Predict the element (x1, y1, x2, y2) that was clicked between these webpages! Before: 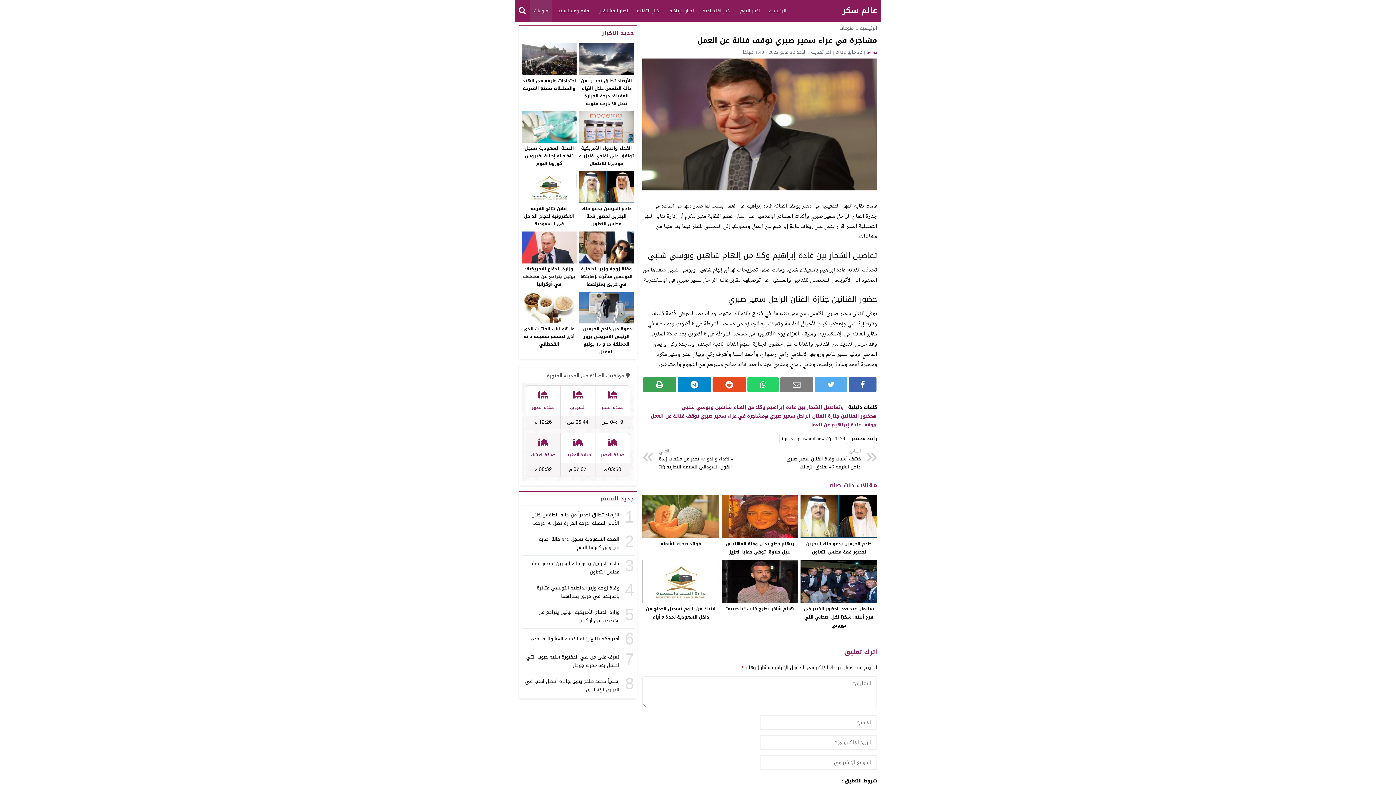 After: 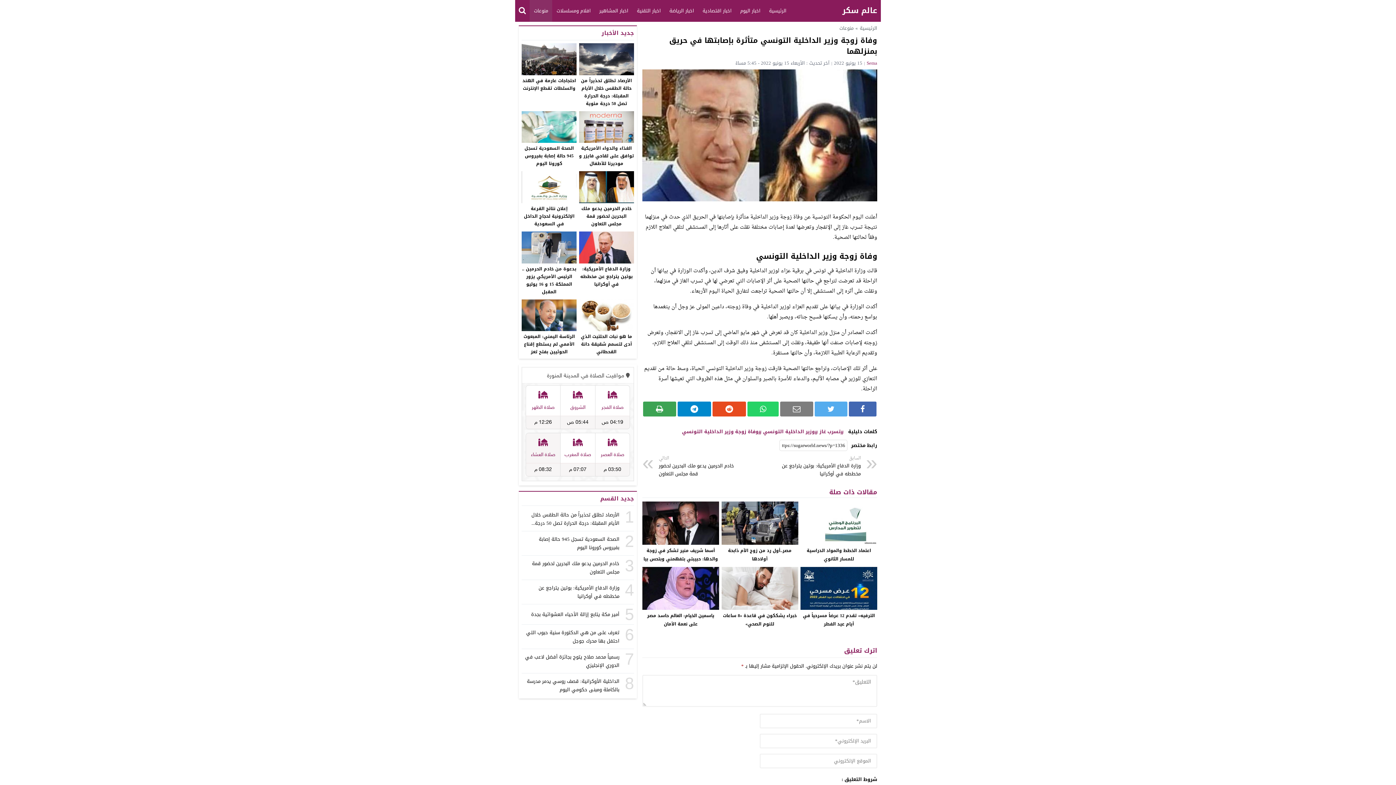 Action: label: وفاة زوجة وزير الداخلية التونسي متأثرة بإصابتها في حريق بمنزلهما bbox: (536, 583, 619, 601)